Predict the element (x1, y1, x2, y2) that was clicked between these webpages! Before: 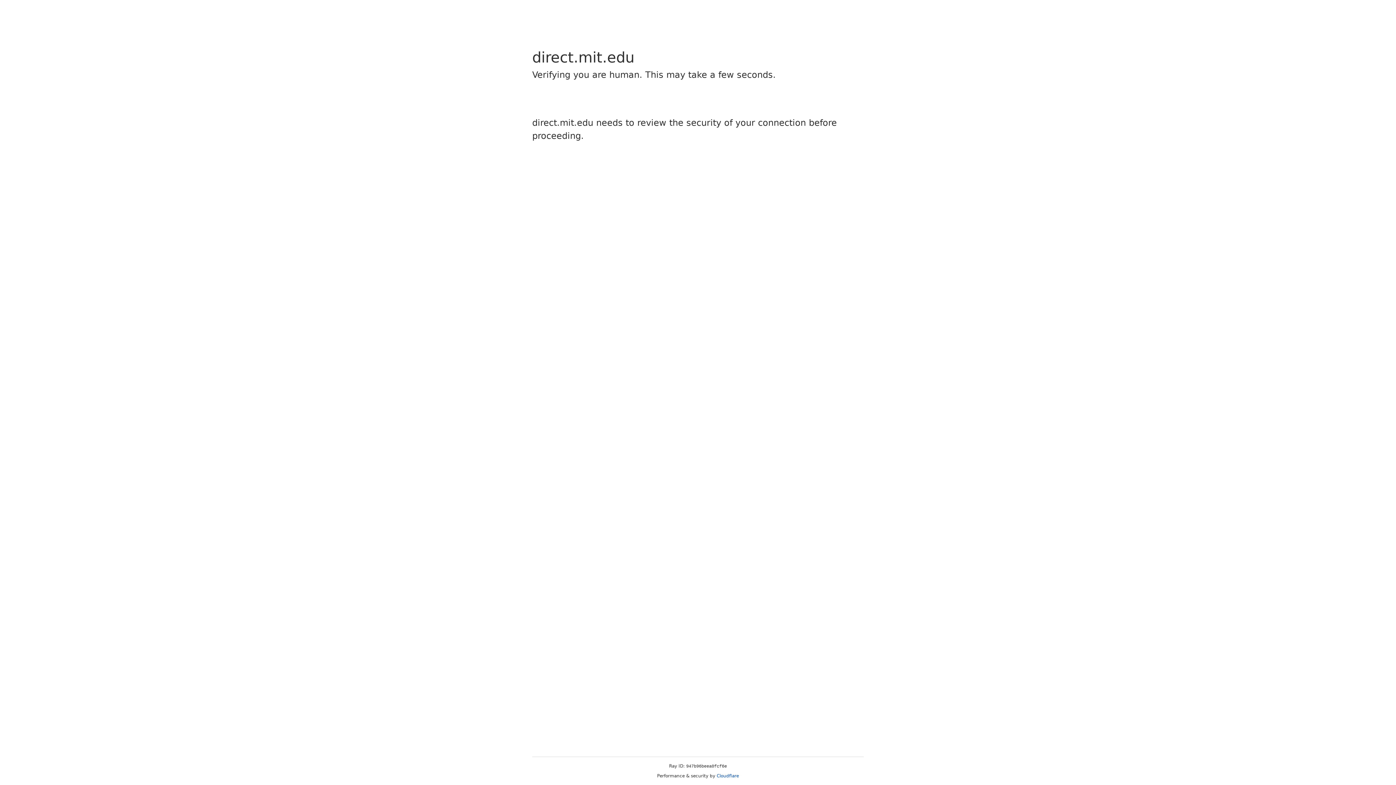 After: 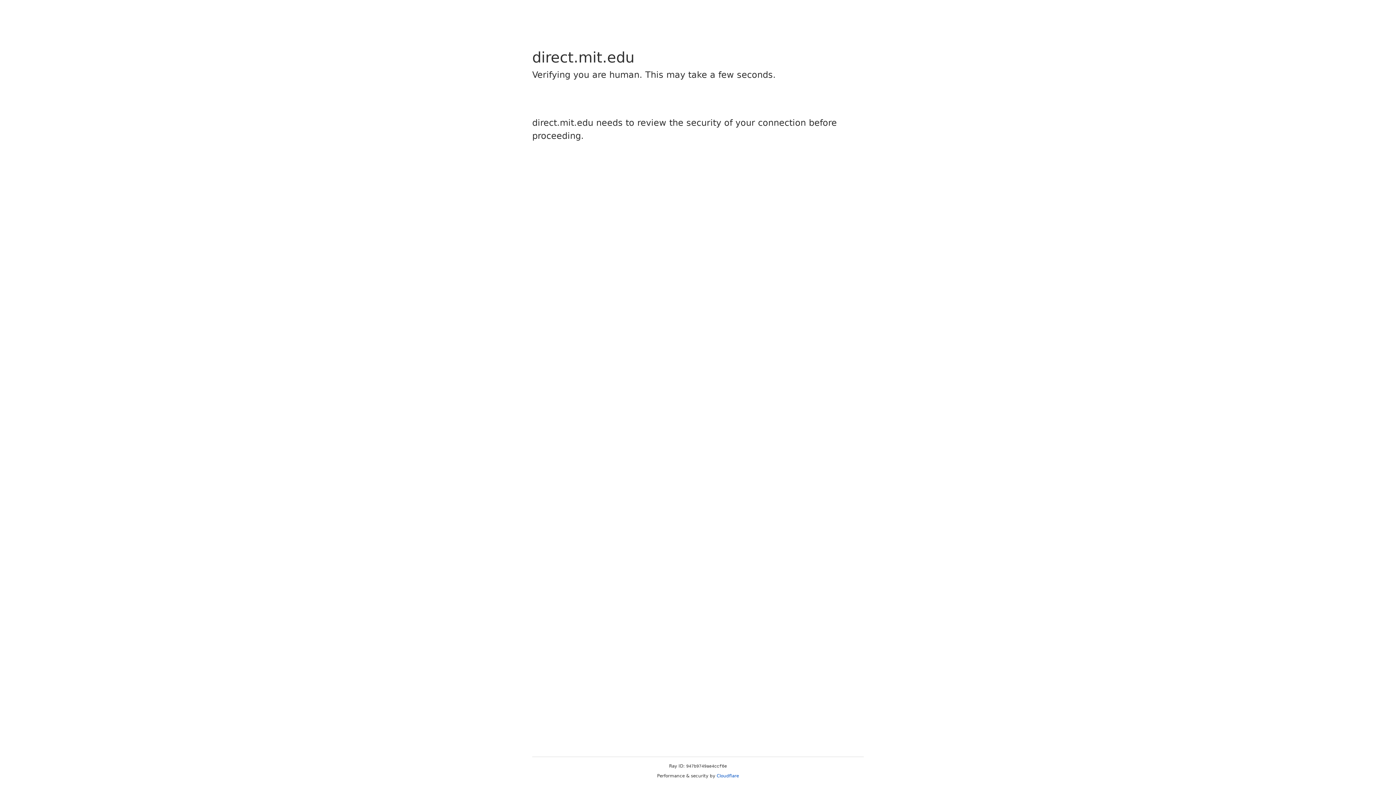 Action: label: Cloudflare bbox: (716, 773, 739, 778)